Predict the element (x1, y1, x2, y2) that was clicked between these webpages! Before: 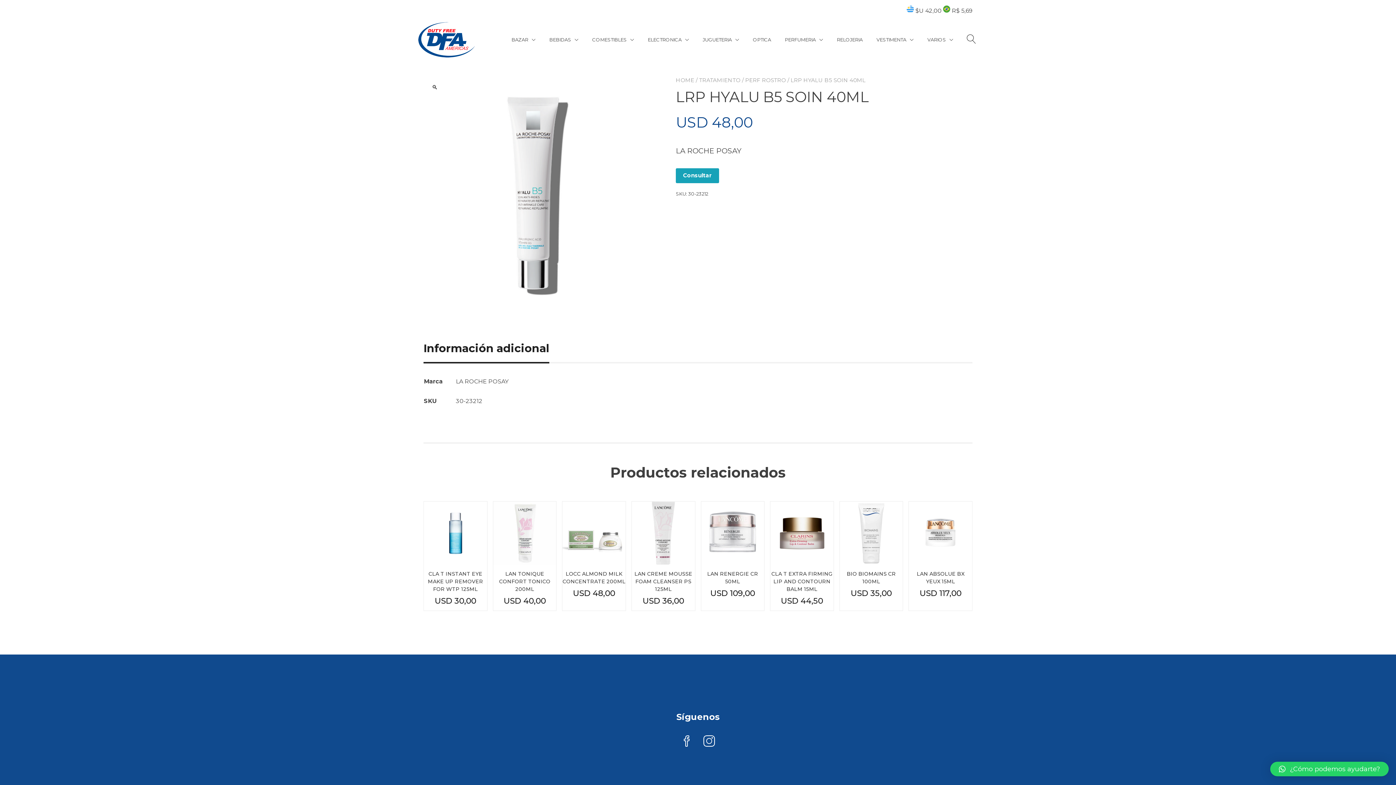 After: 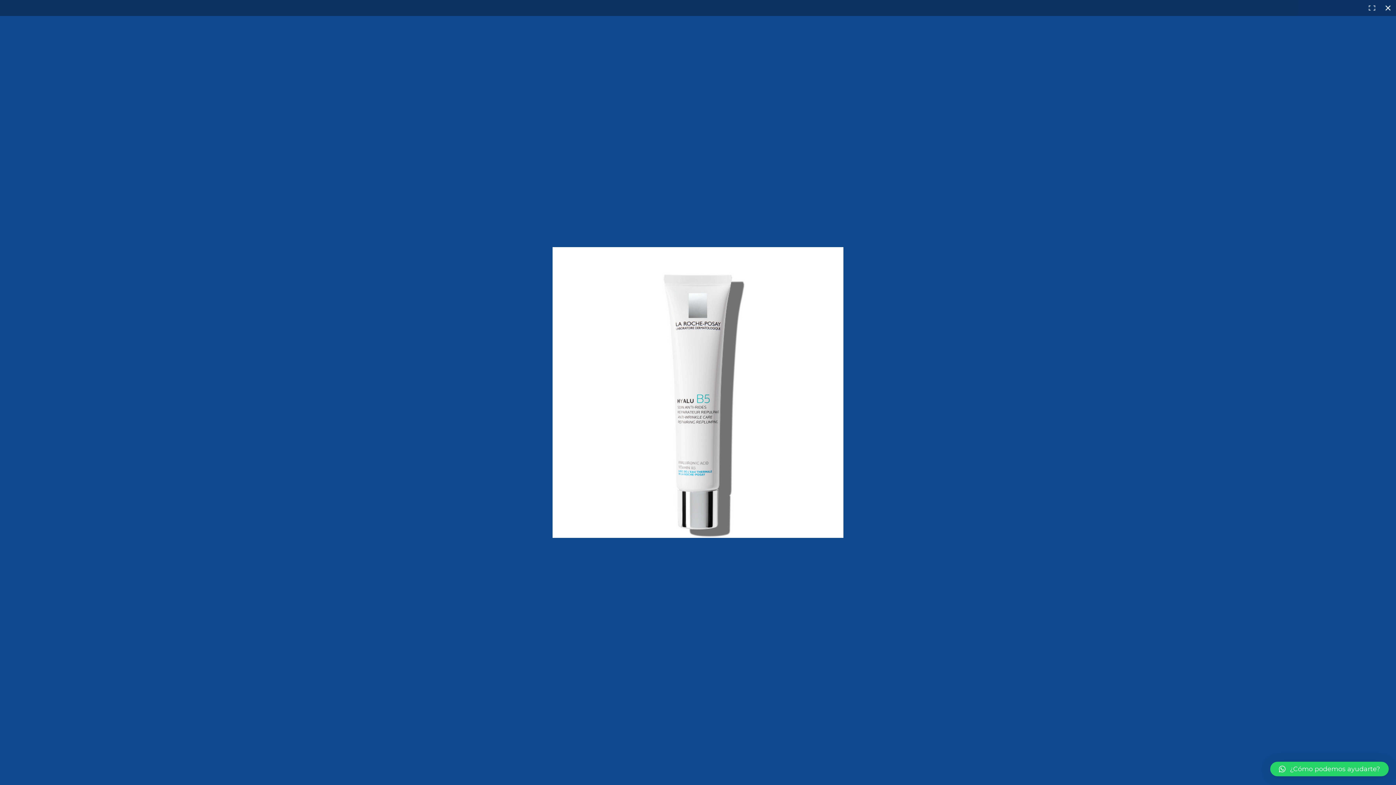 Action: bbox: (429, 82, 440, 93) label: View full-screen image gallery